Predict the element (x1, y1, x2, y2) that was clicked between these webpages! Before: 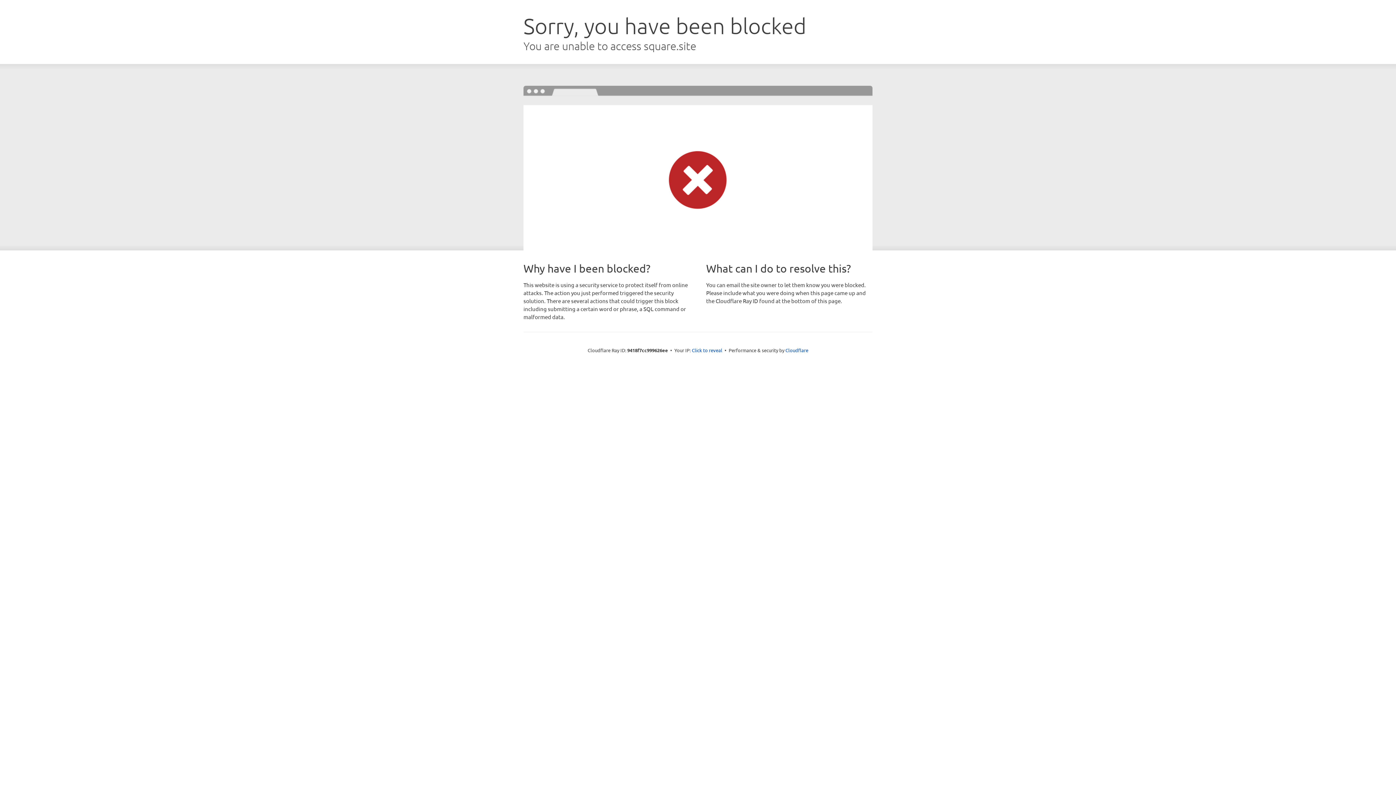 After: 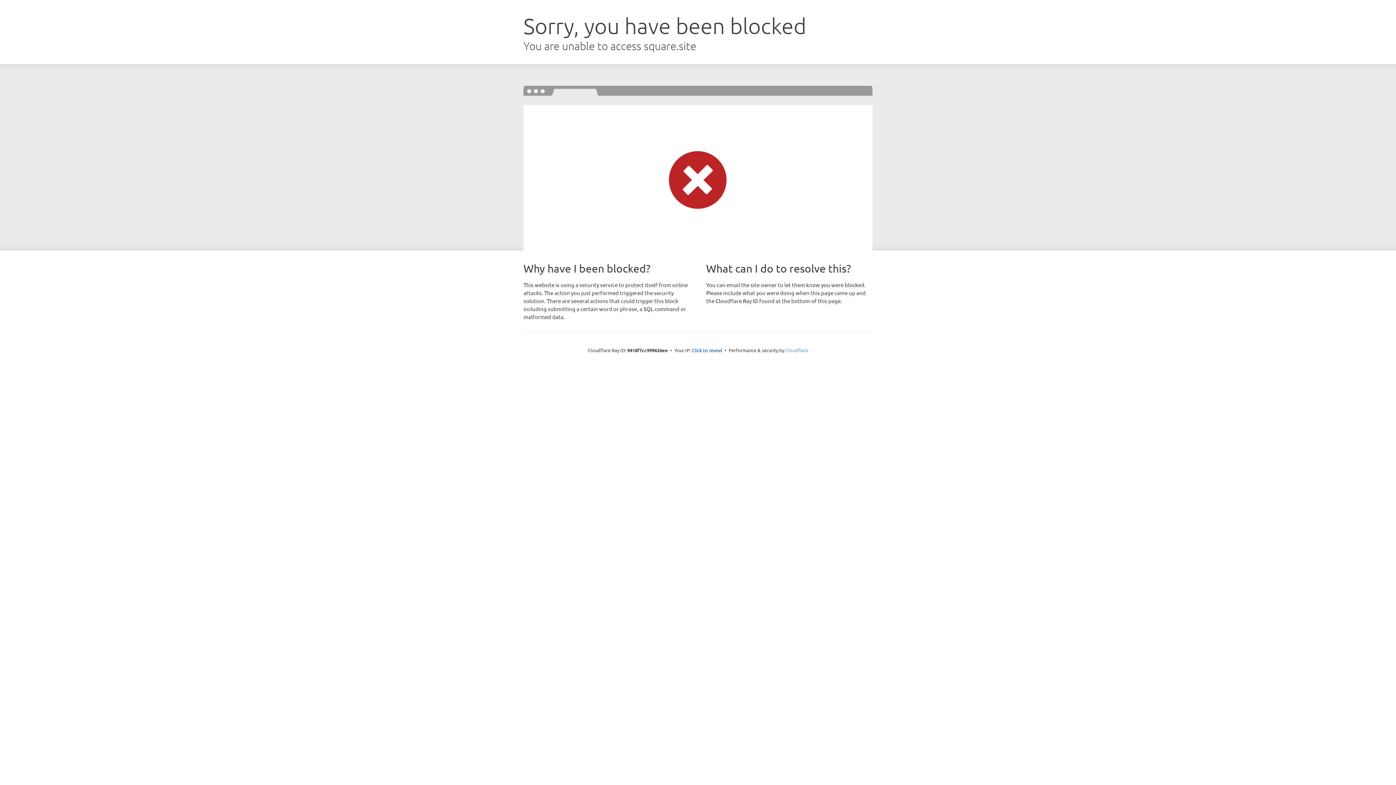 Action: bbox: (785, 347, 808, 353) label: Cloudflare